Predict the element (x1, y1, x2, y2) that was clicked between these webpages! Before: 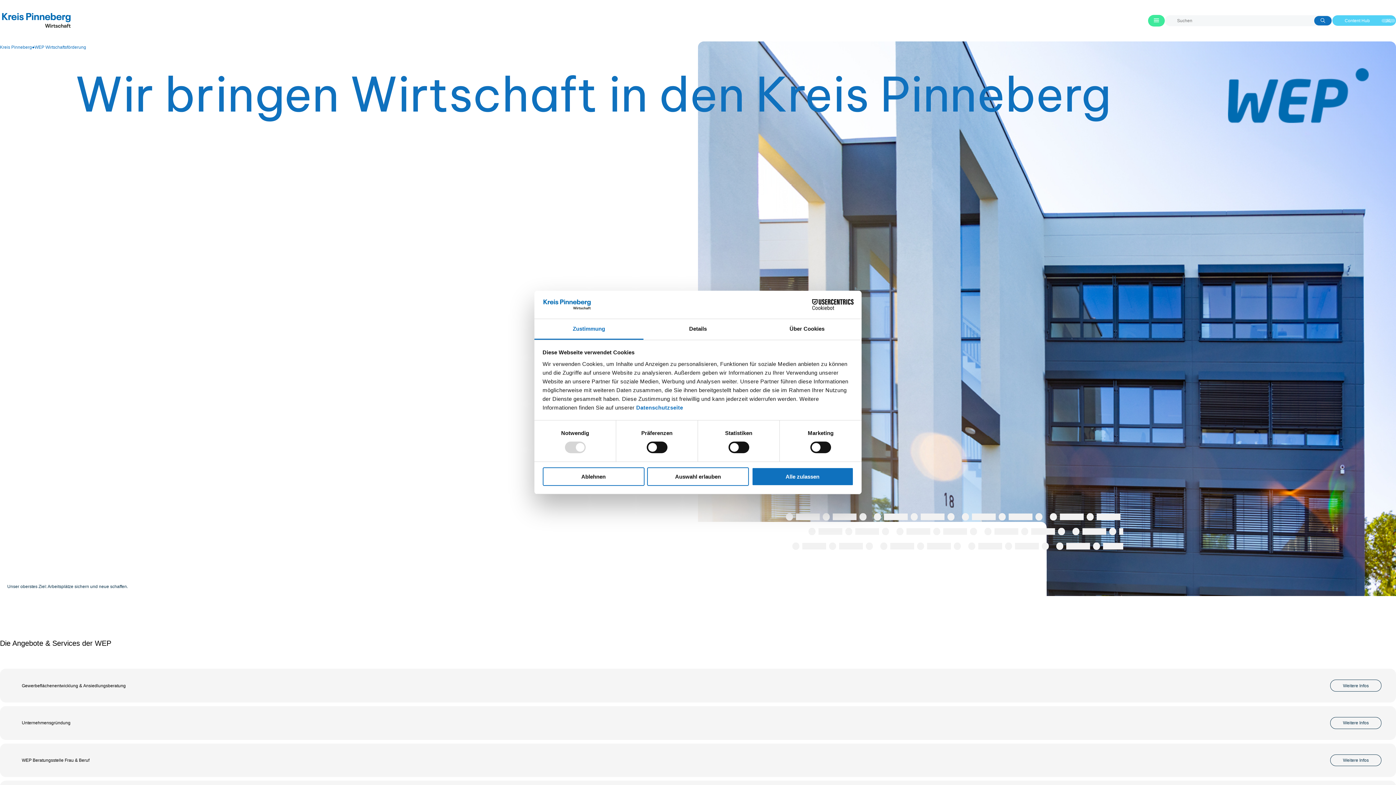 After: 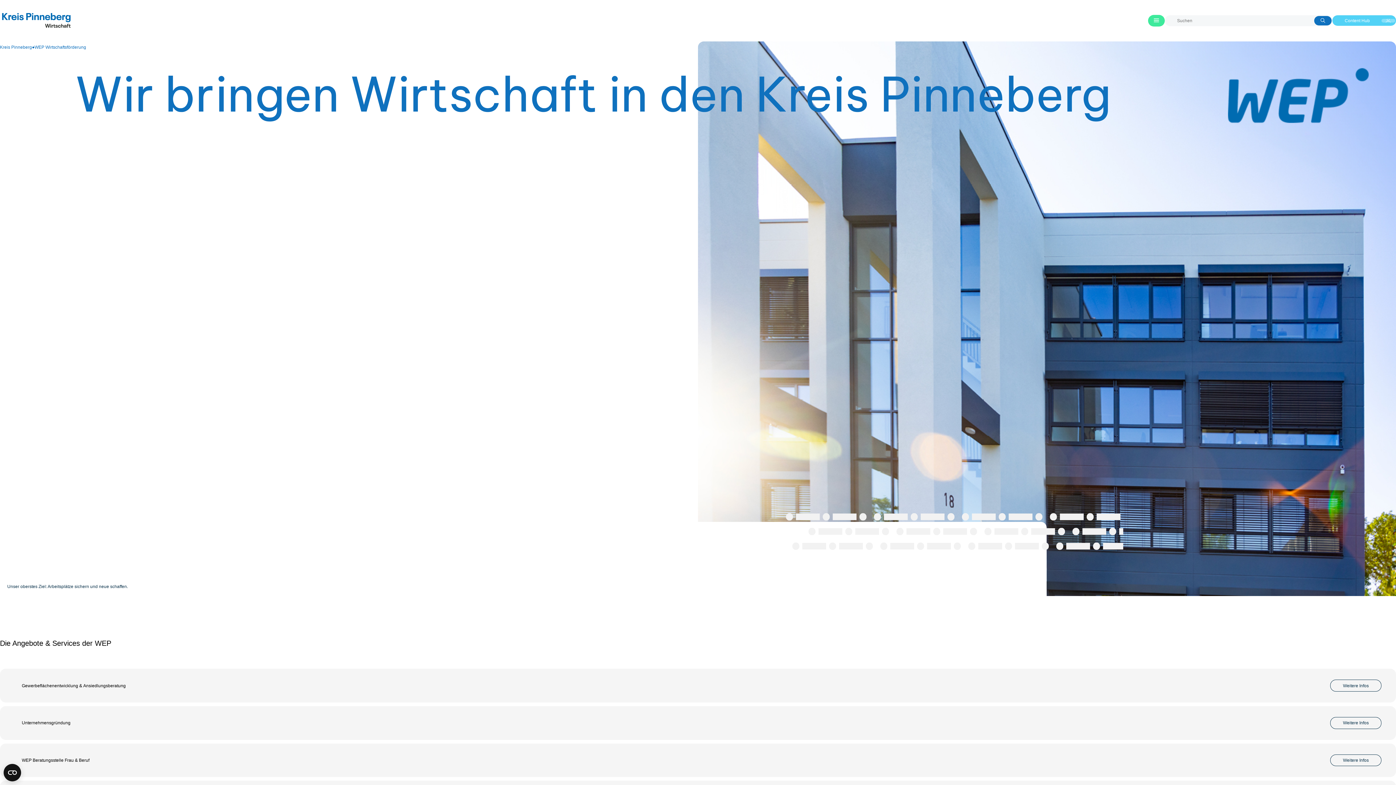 Action: label: Ablehnen bbox: (542, 467, 644, 486)